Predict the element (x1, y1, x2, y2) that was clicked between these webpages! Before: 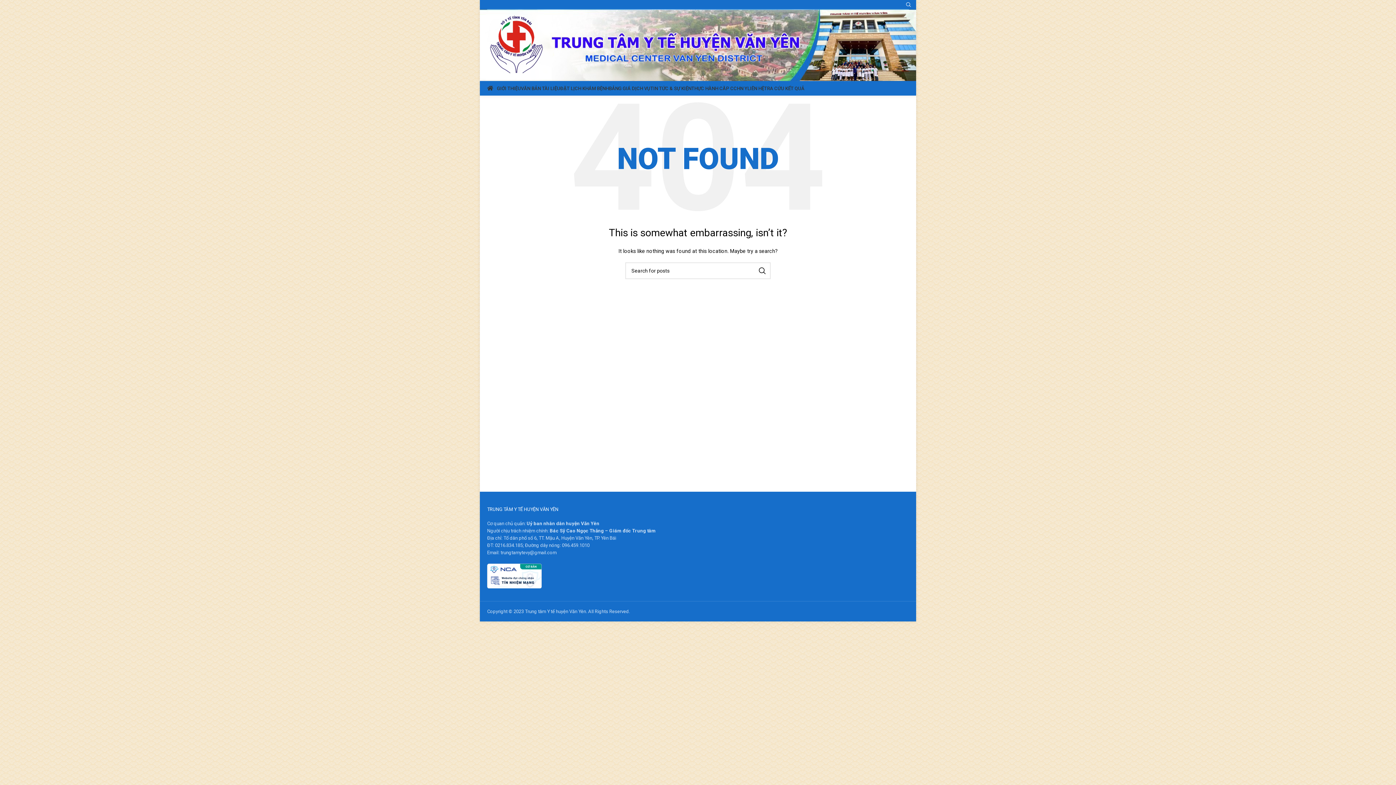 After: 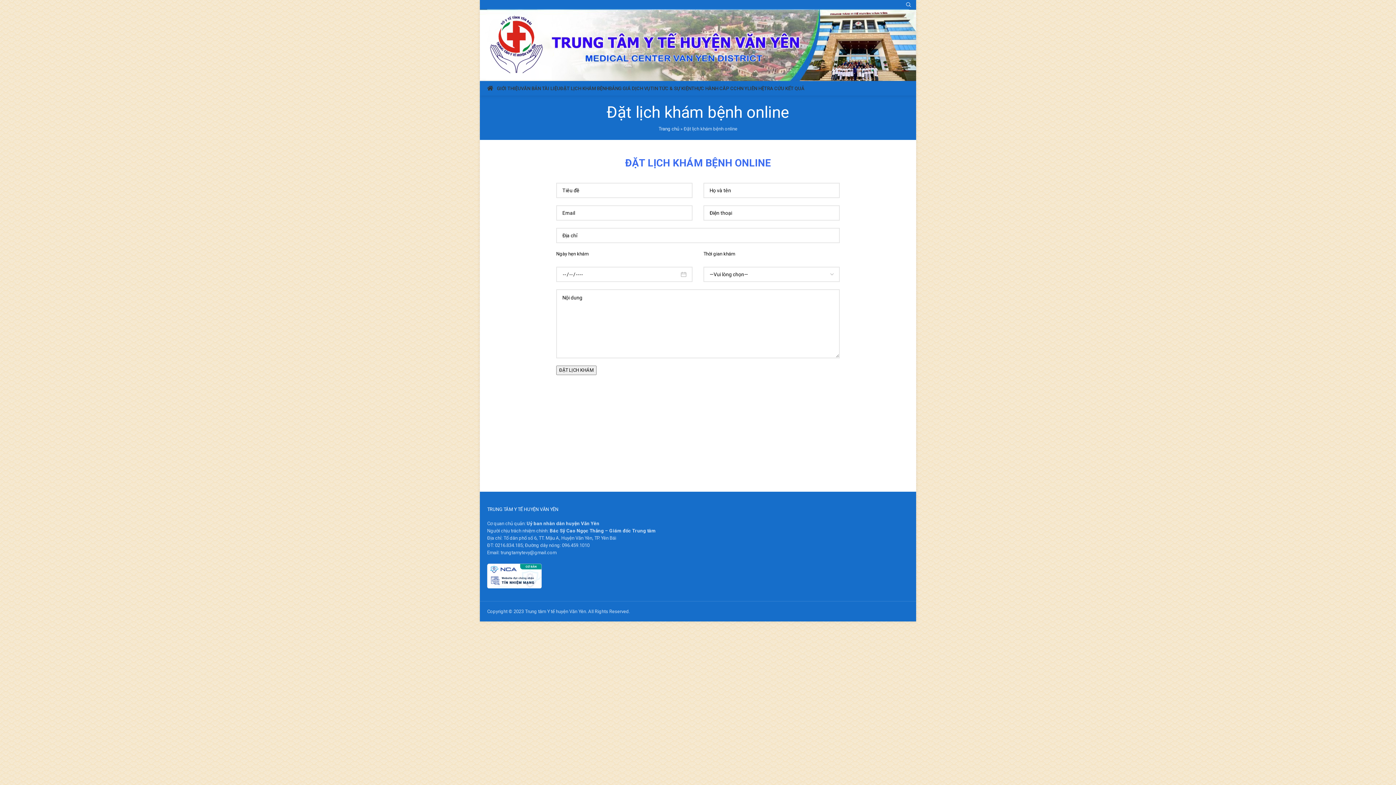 Action: label: ĐẶT LỊCH KHÁM BỆNH bbox: (560, 81, 609, 95)